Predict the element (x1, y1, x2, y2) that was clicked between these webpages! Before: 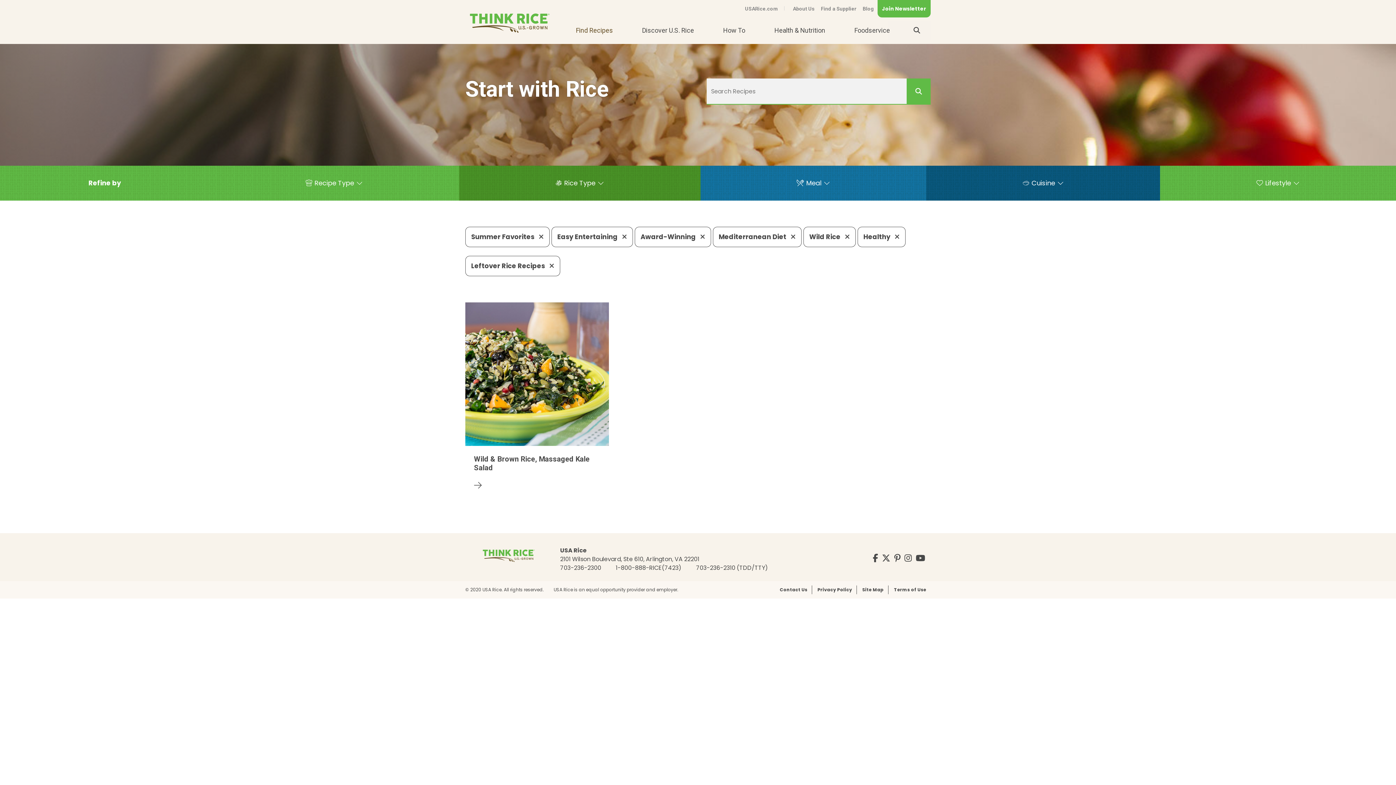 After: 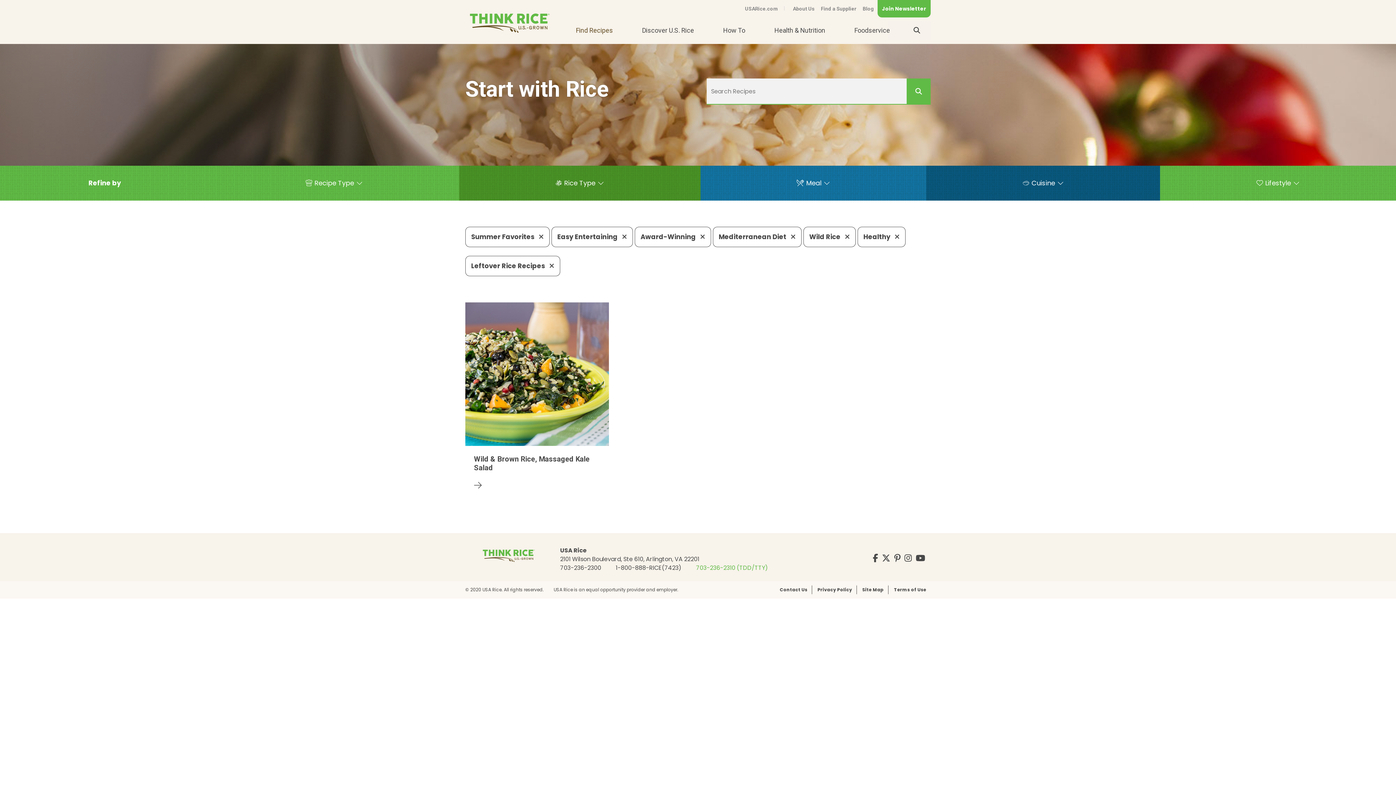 Action: label: 703-236-2310 (TDD/TTY) bbox: (696, 563, 768, 572)